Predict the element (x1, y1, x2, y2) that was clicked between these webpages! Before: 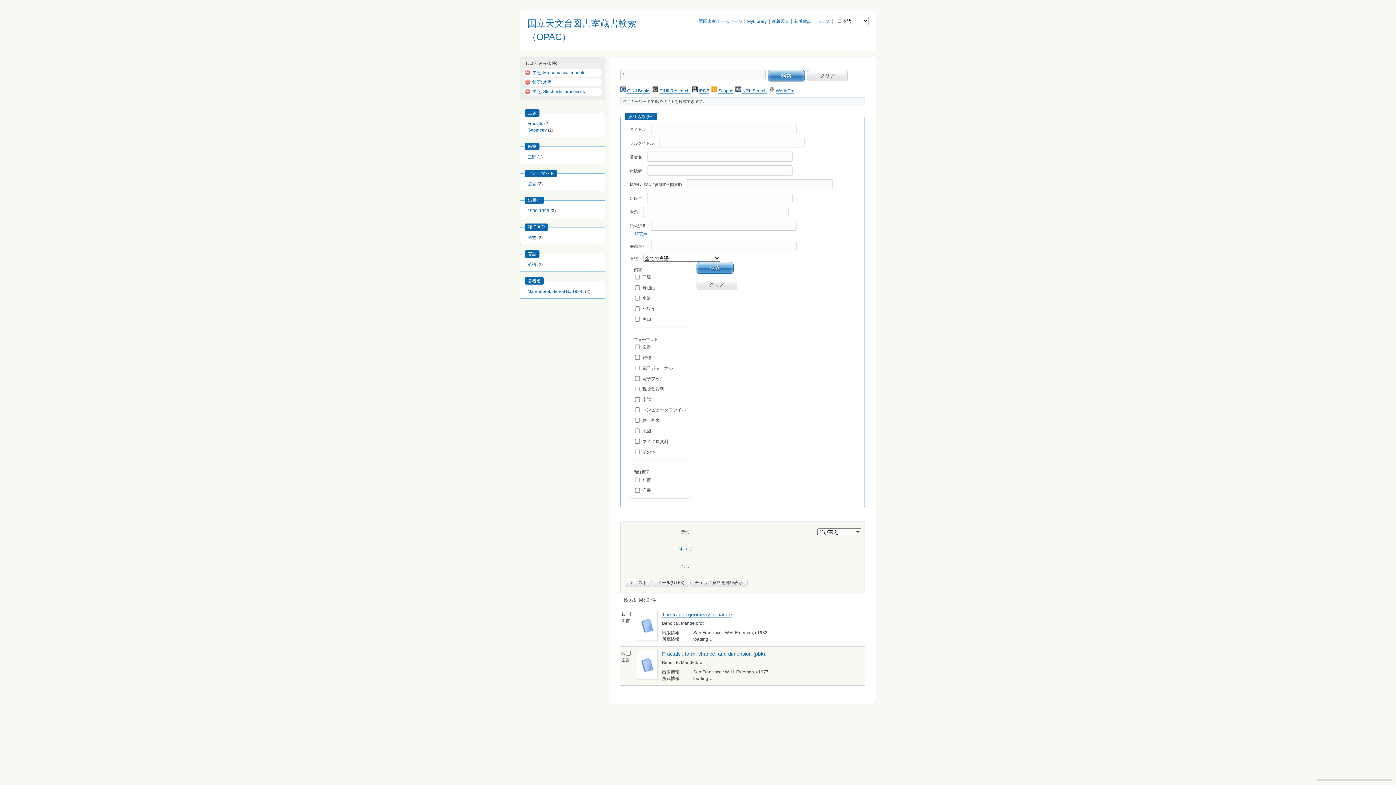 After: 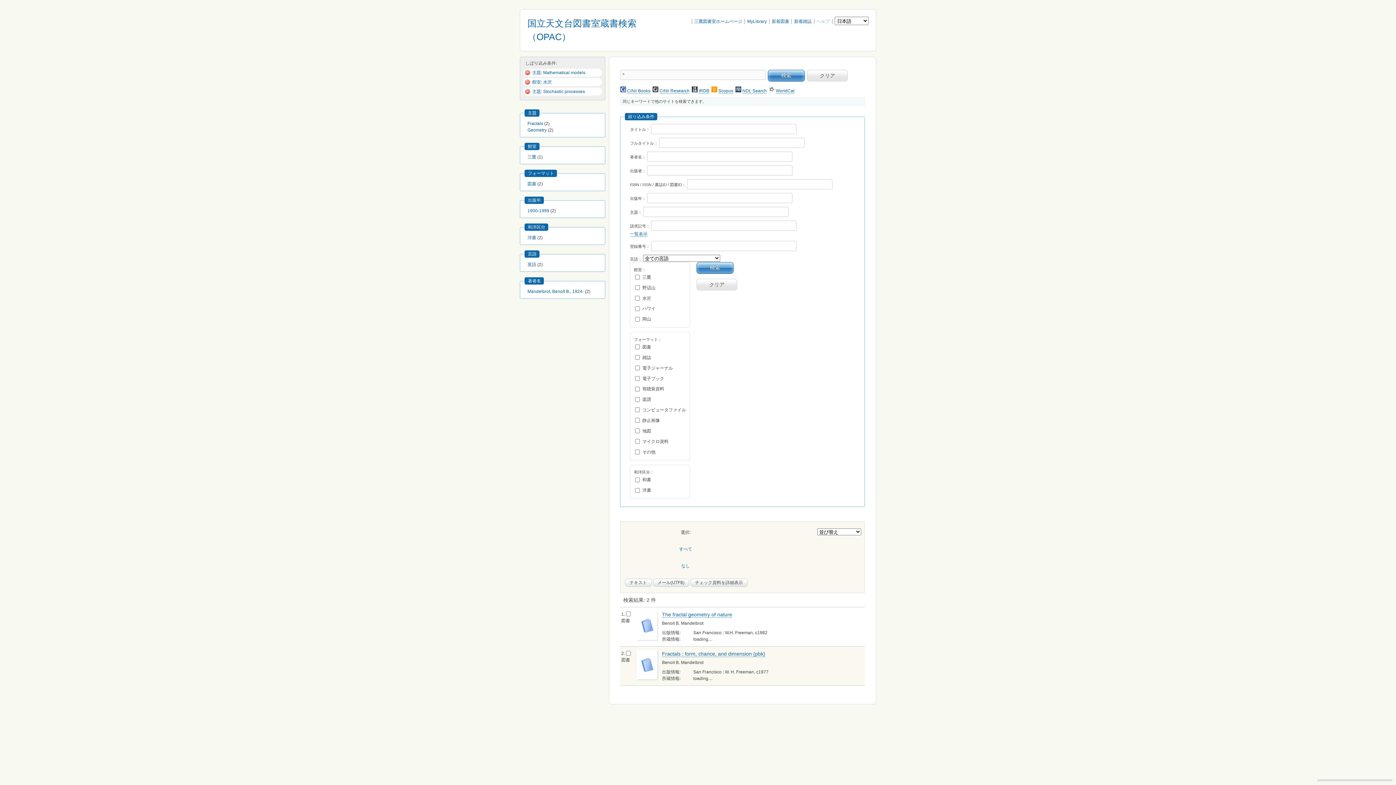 Action: label: ヘルプ bbox: (816, 18, 829, 24)